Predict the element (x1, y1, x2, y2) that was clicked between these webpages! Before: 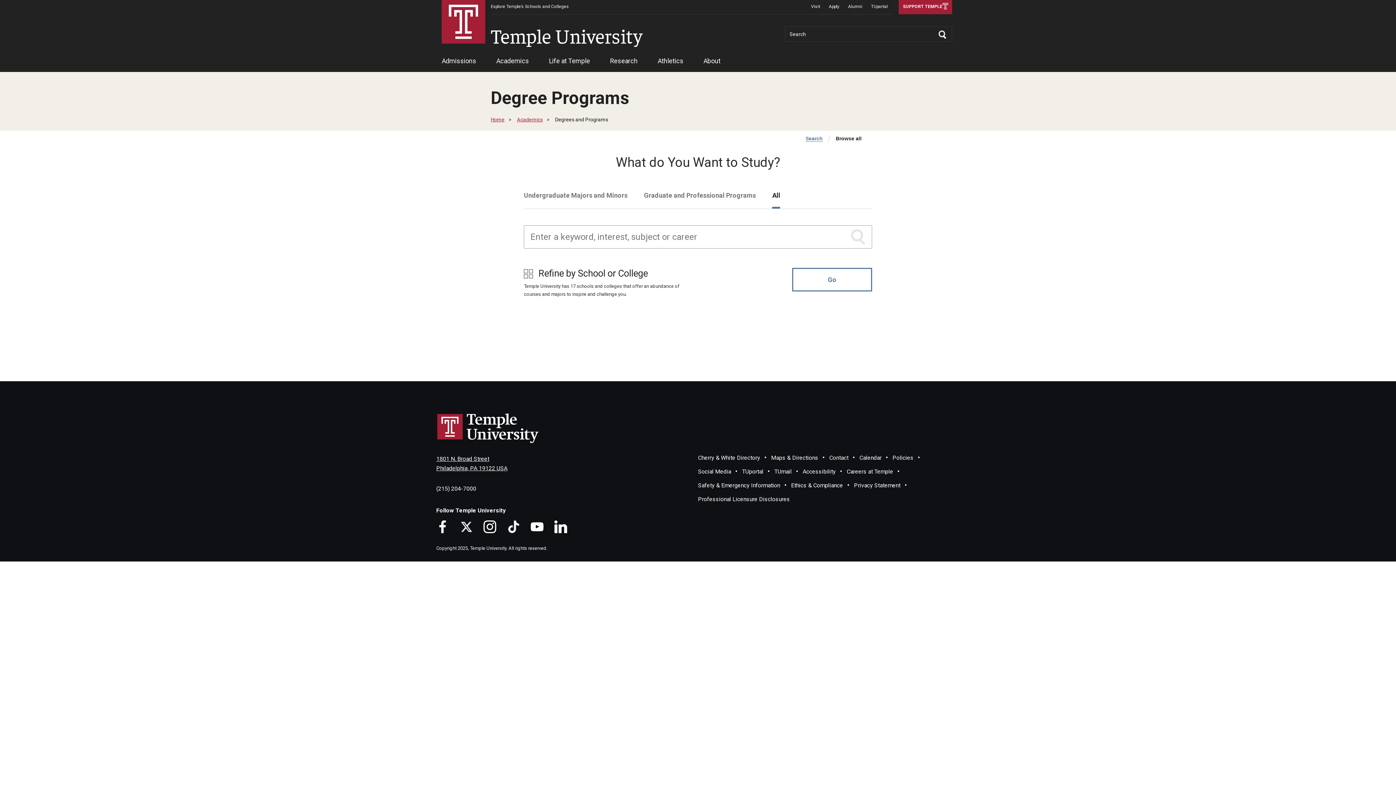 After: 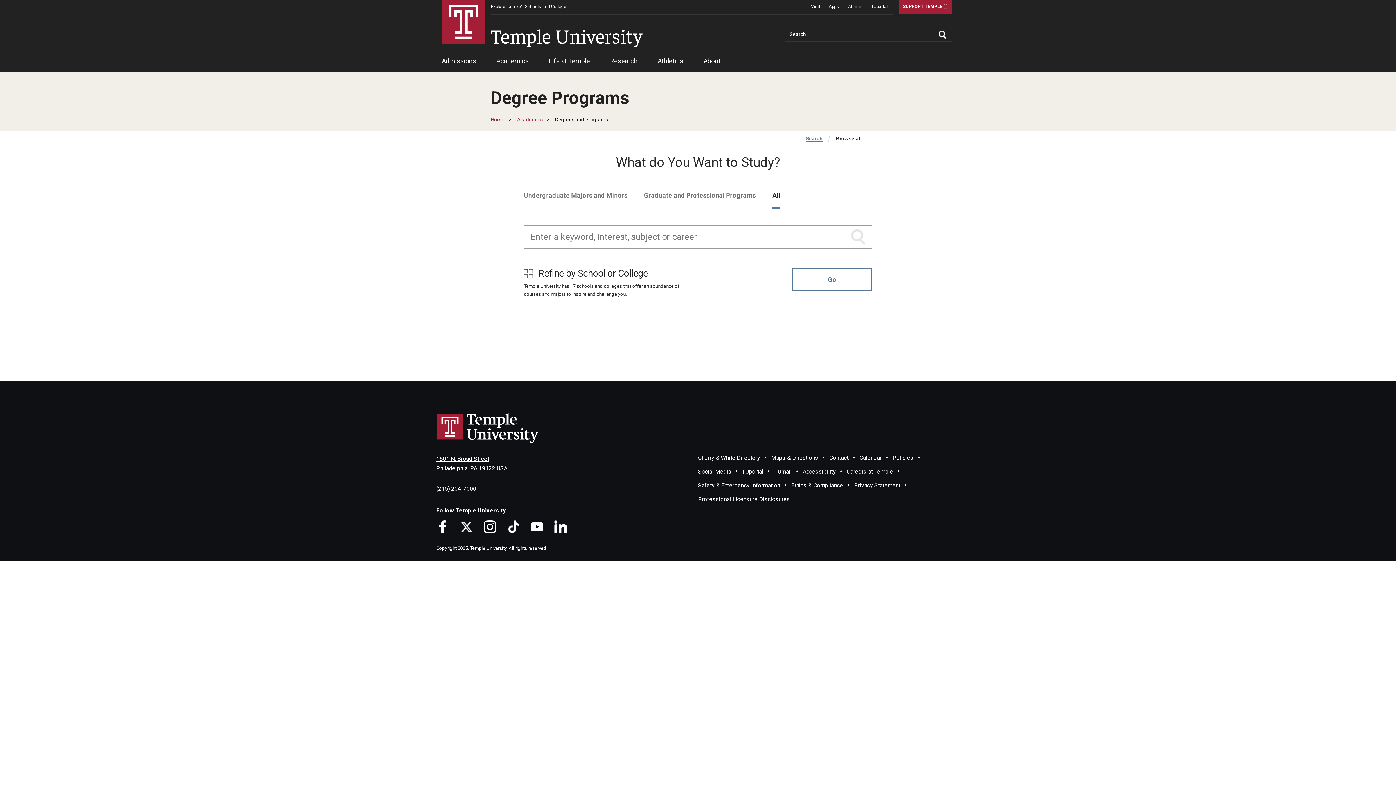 Action: label: 1801 N. Broad Street
Philadelphia, PA 19122 USA bbox: (436, 454, 698, 484)